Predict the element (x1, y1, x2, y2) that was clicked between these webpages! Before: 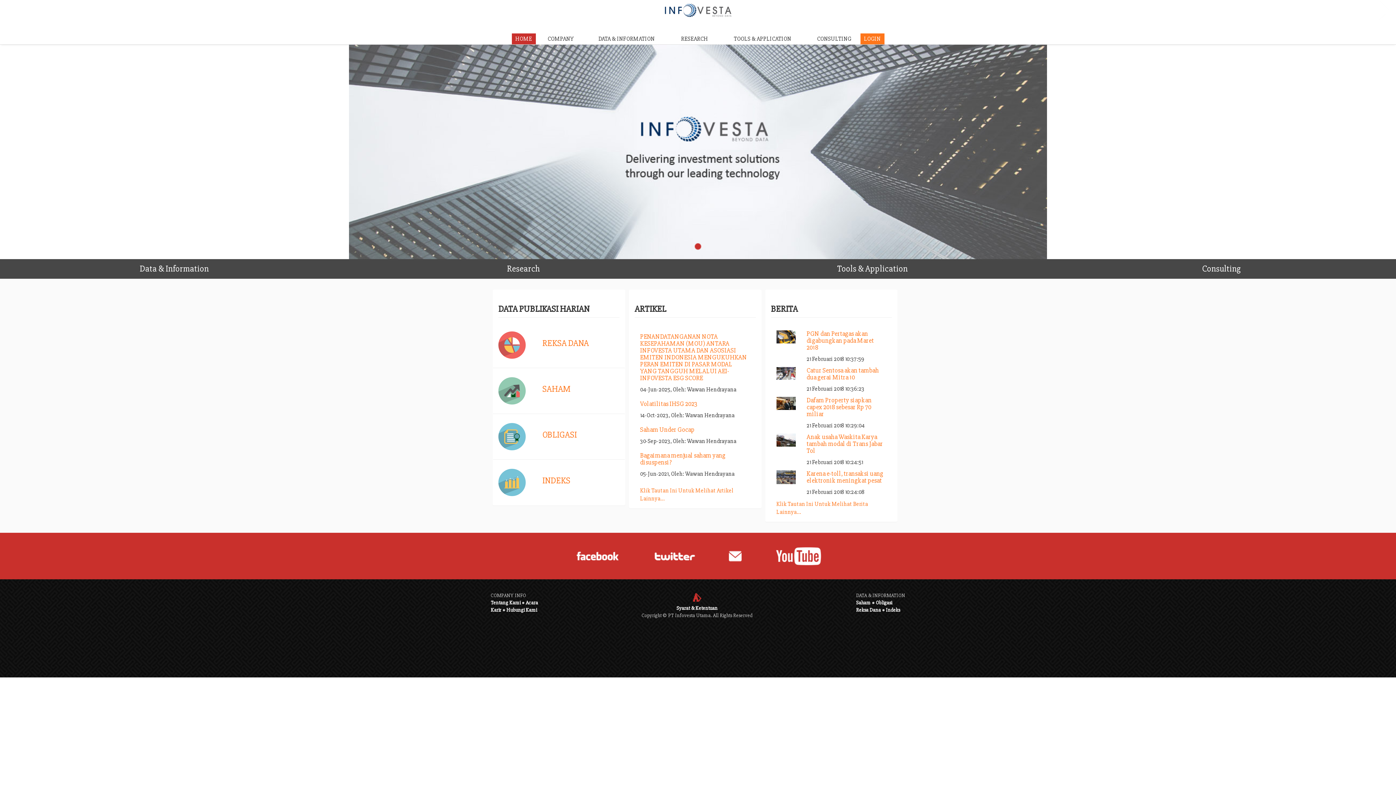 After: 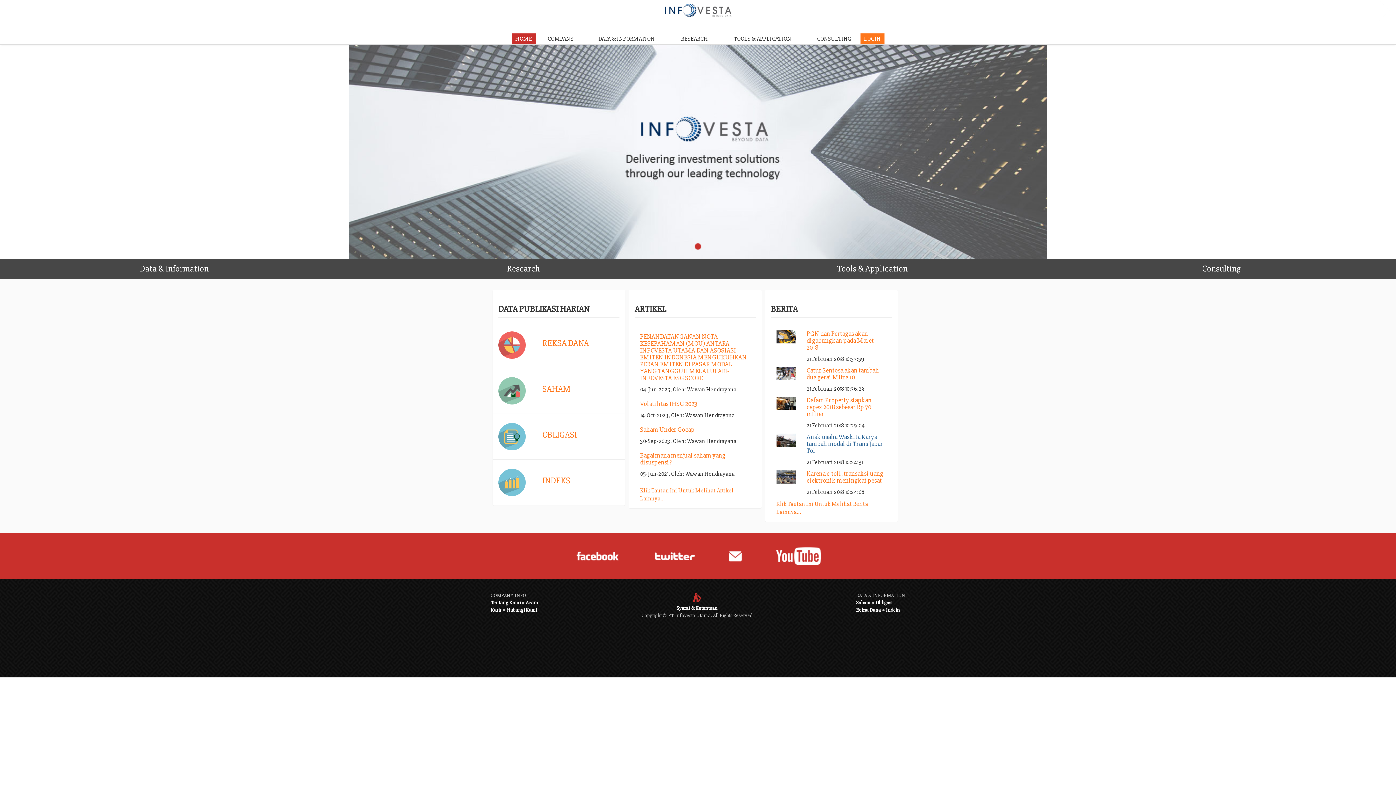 Action: bbox: (806, 433, 886, 454) label: Anak usaha Waskita Karya tambah modal di Trans Jabar Tol